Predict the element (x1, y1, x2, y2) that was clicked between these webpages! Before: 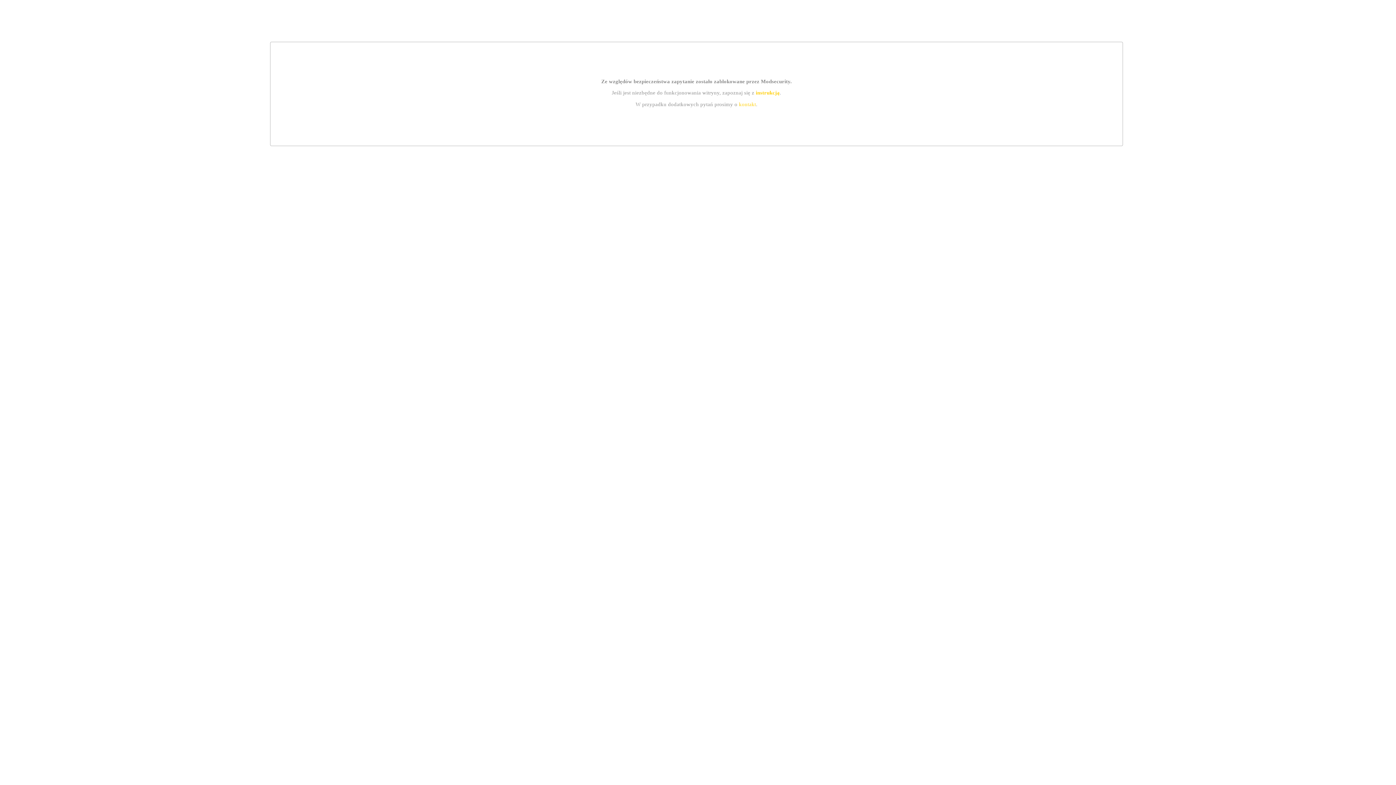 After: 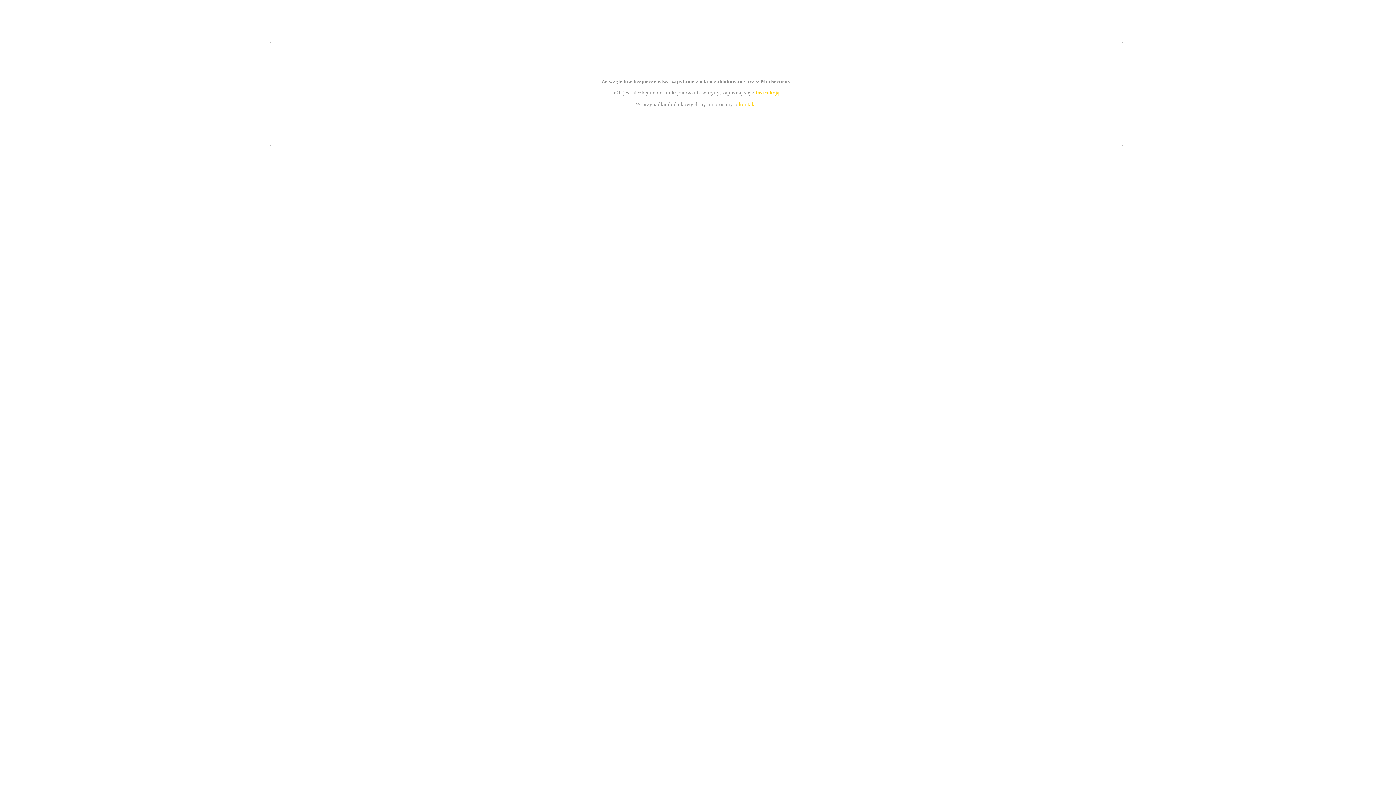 Action: label: instrukcją bbox: (755, 89, 779, 95)